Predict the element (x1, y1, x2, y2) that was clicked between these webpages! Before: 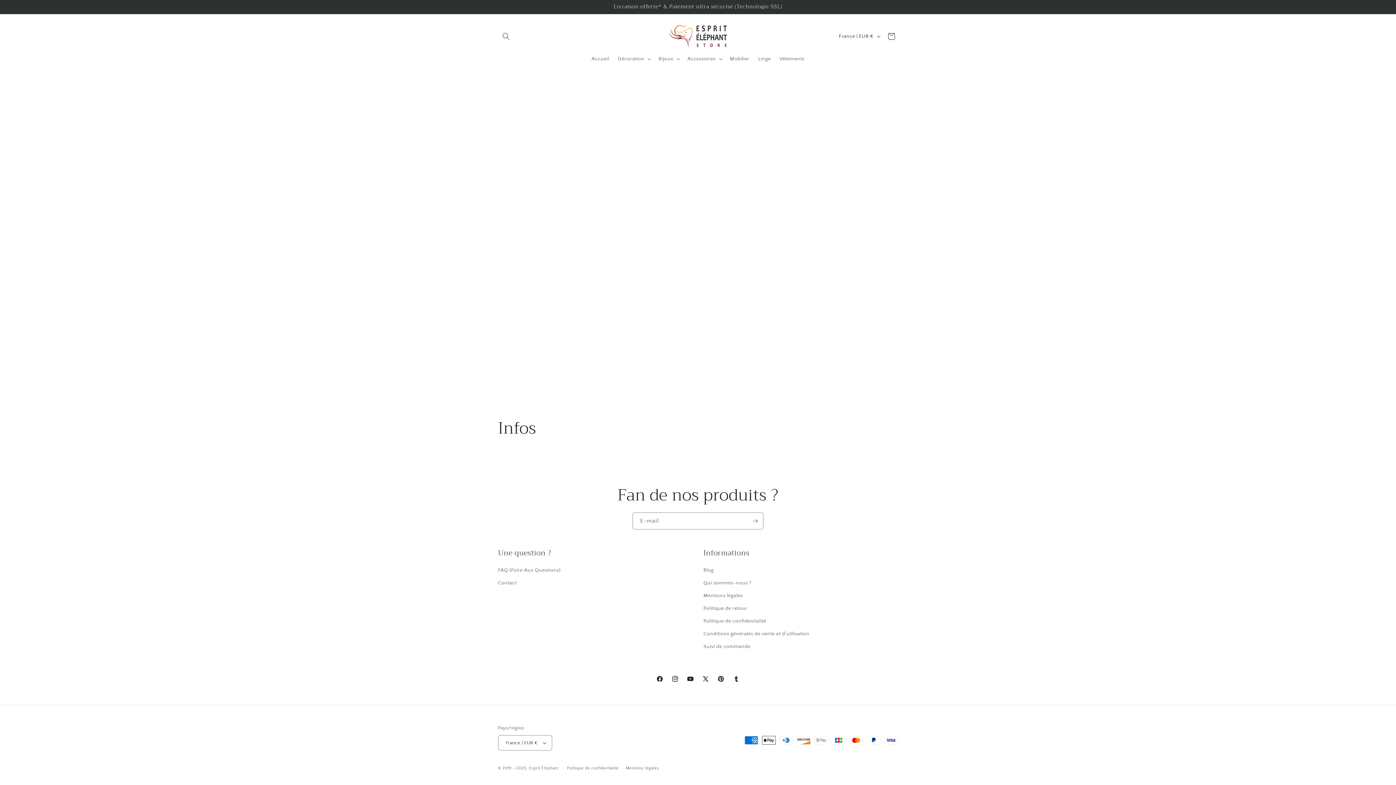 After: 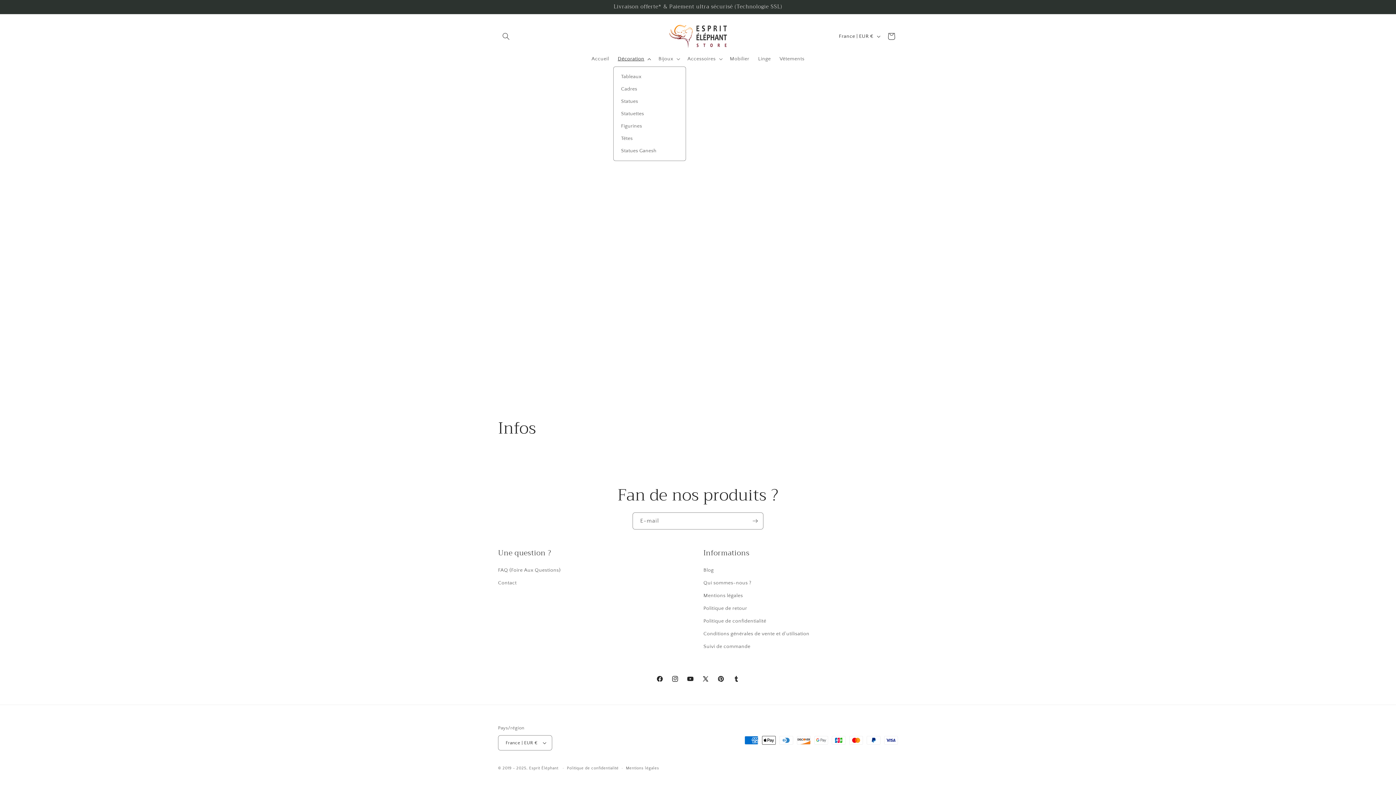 Action: bbox: (613, 51, 654, 66) label: Décoration